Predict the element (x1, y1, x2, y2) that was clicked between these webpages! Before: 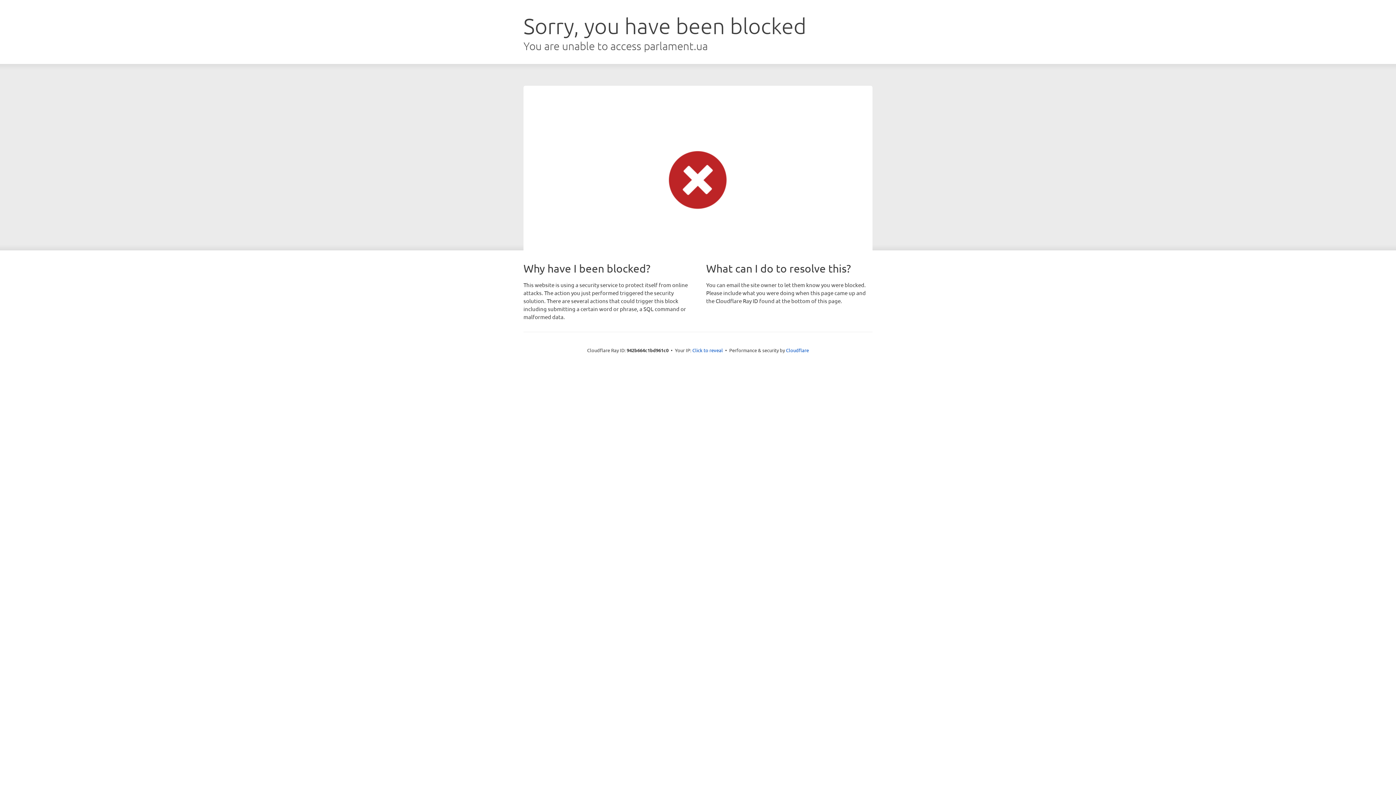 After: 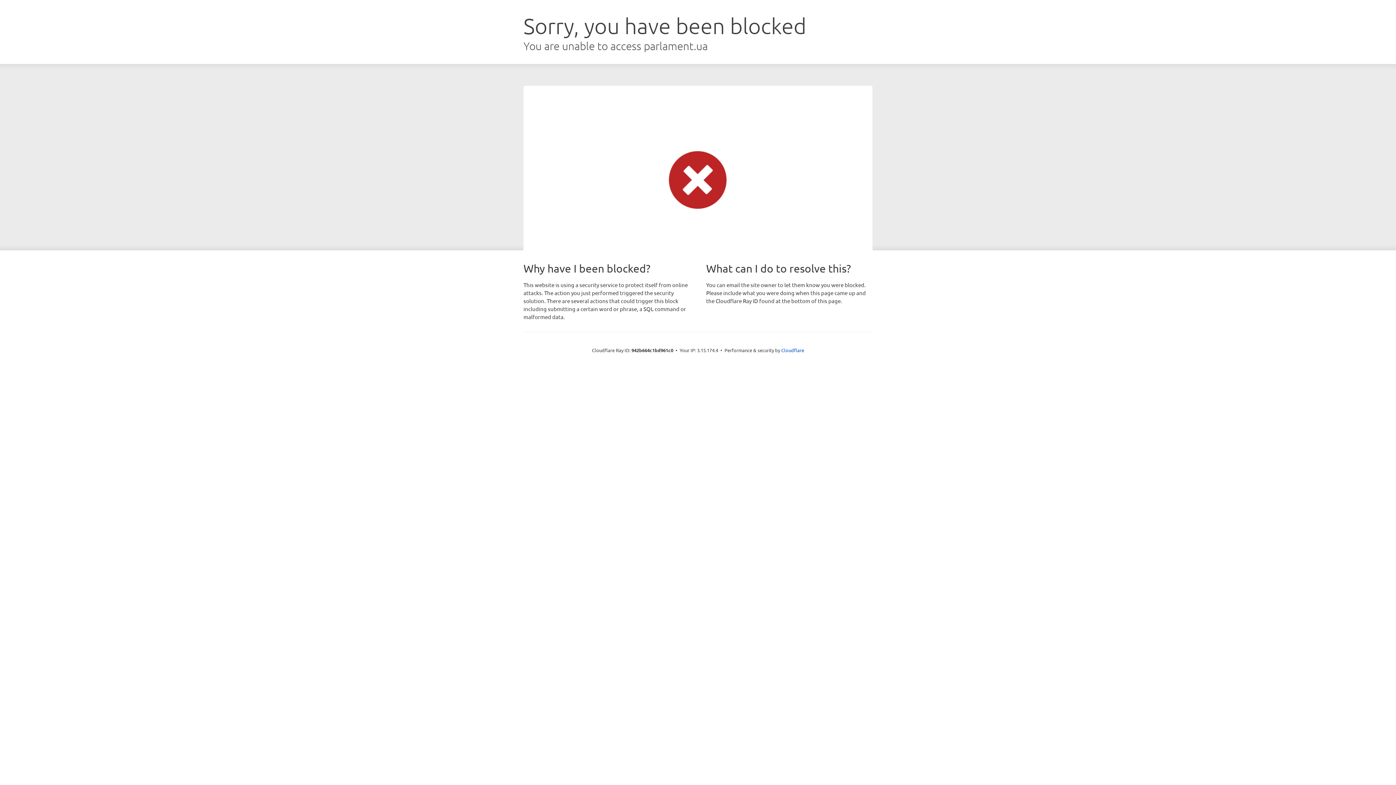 Action: bbox: (692, 346, 723, 353) label: Click to reveal